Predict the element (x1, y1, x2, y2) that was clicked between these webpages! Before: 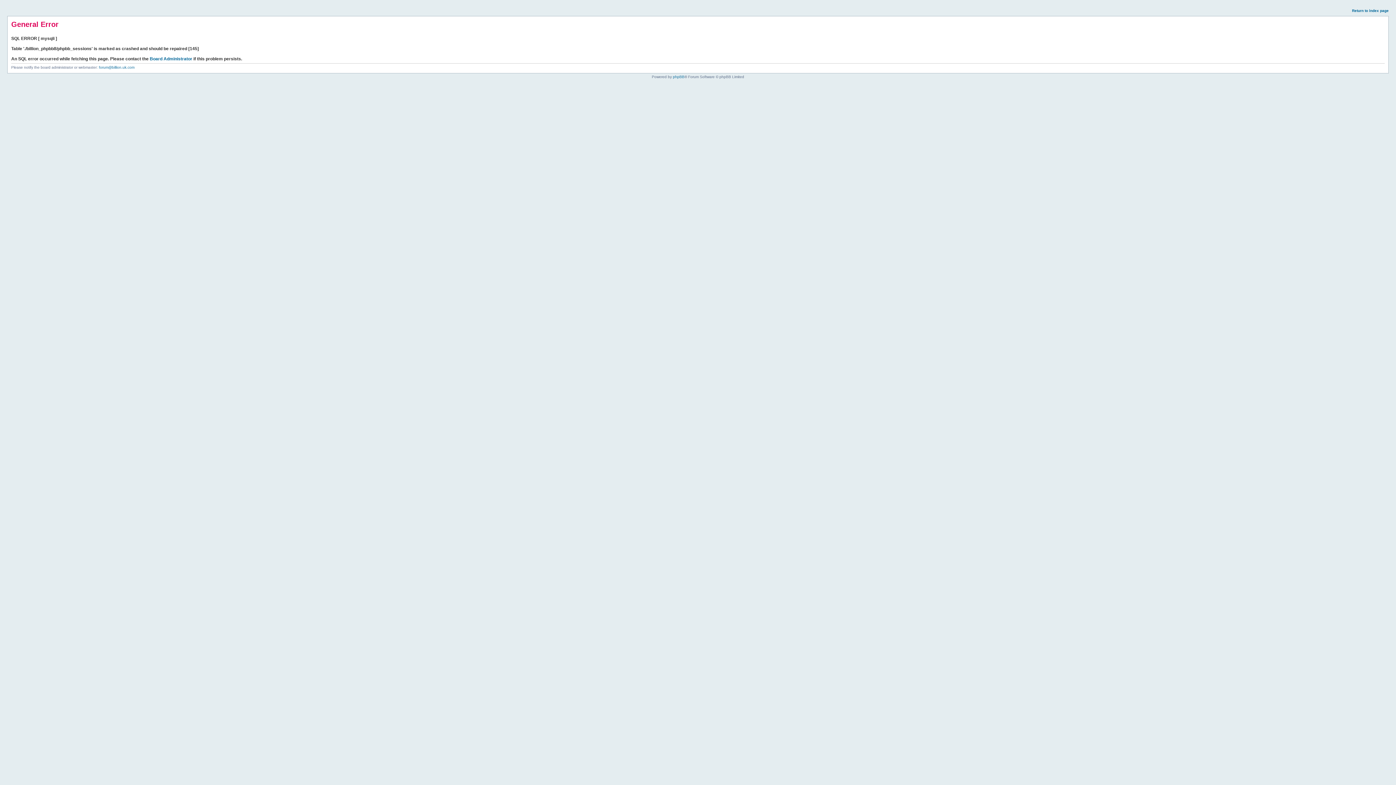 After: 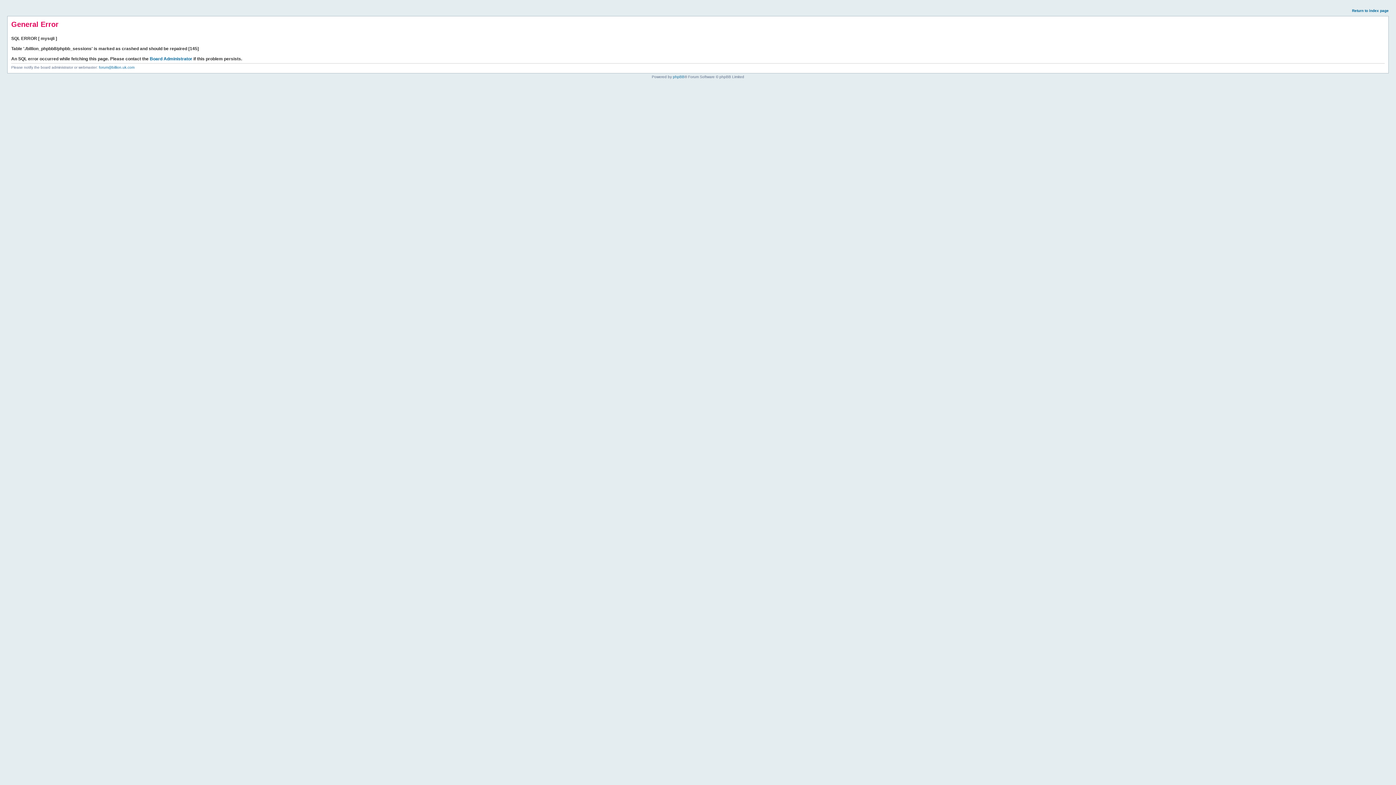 Action: label: Return to index page bbox: (1352, 8, 1389, 12)